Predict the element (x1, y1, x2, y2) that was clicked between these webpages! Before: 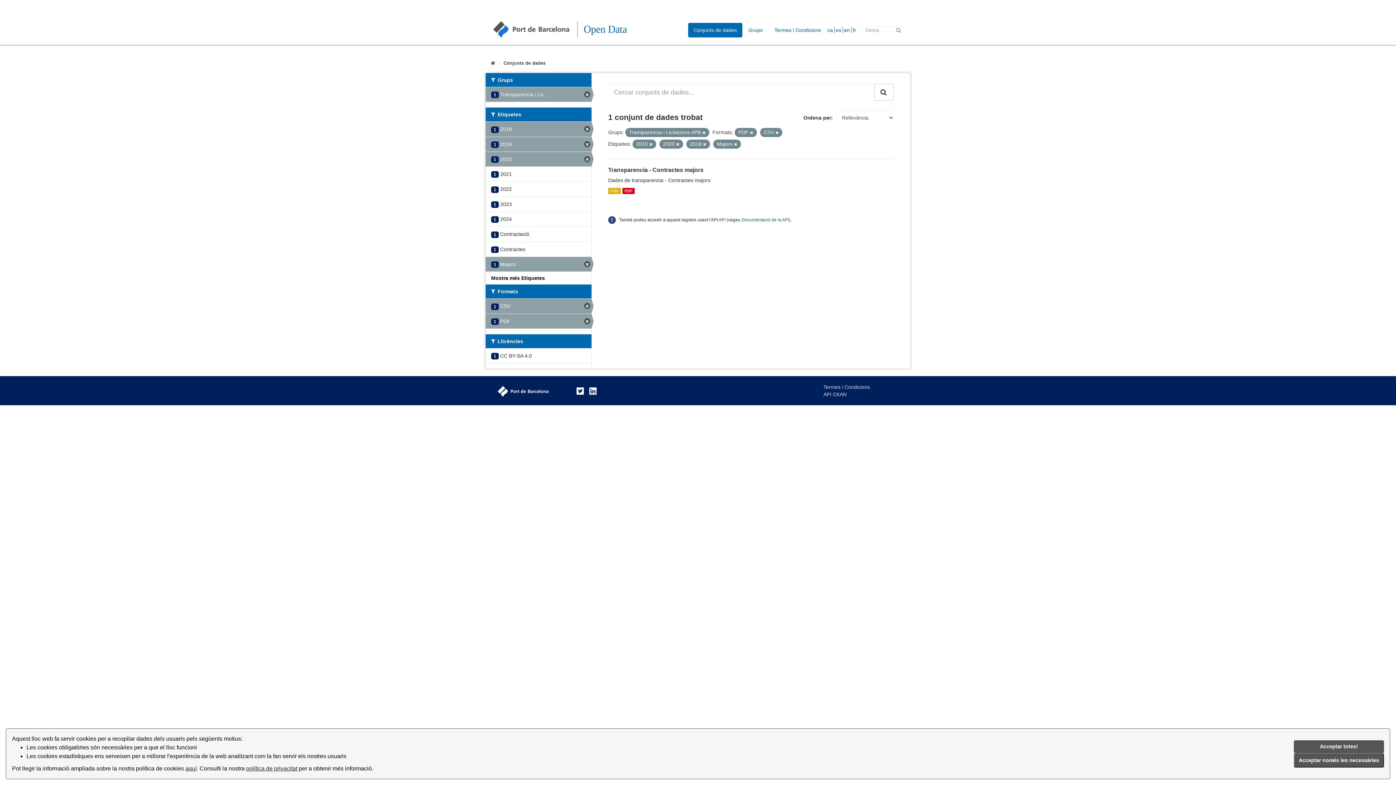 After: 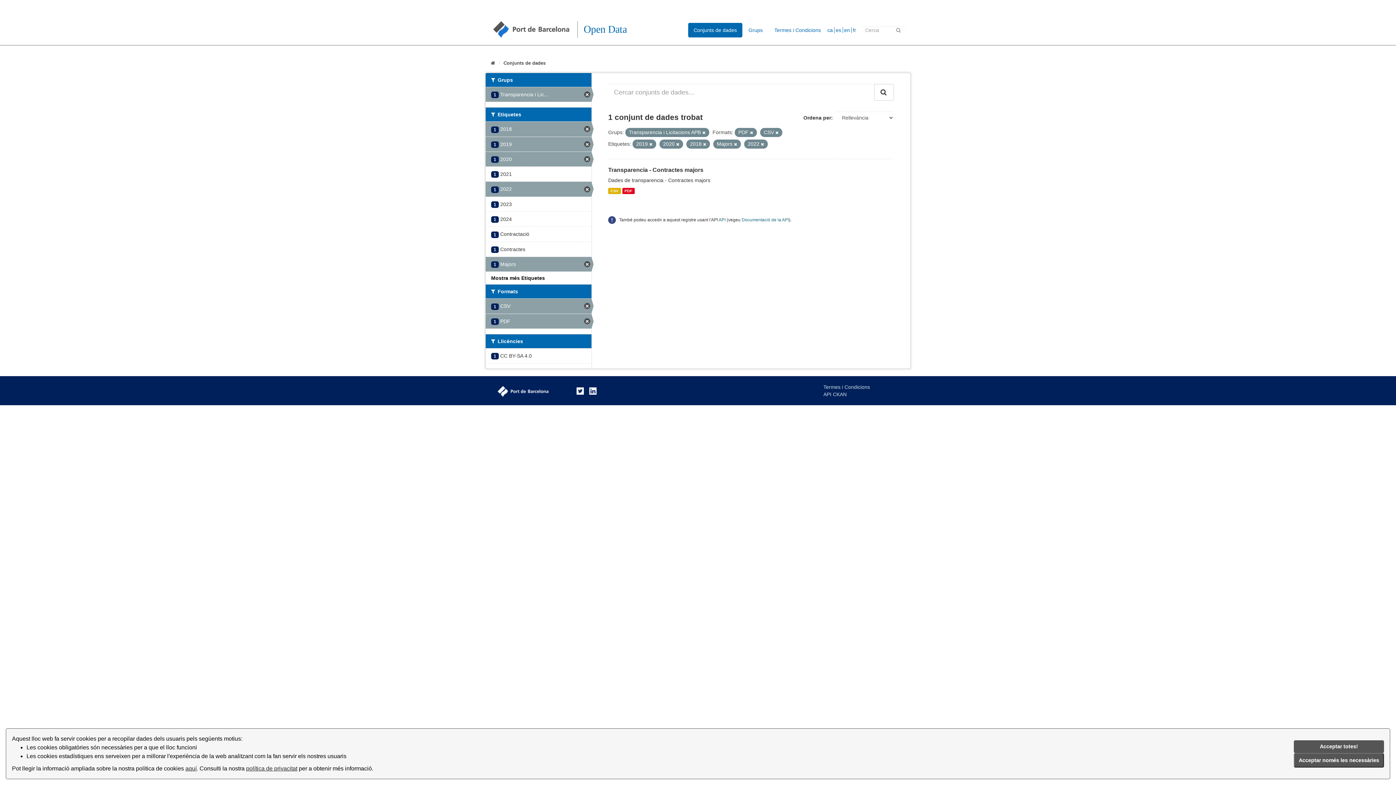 Action: label: 1 2022 bbox: (485, 181, 591, 196)